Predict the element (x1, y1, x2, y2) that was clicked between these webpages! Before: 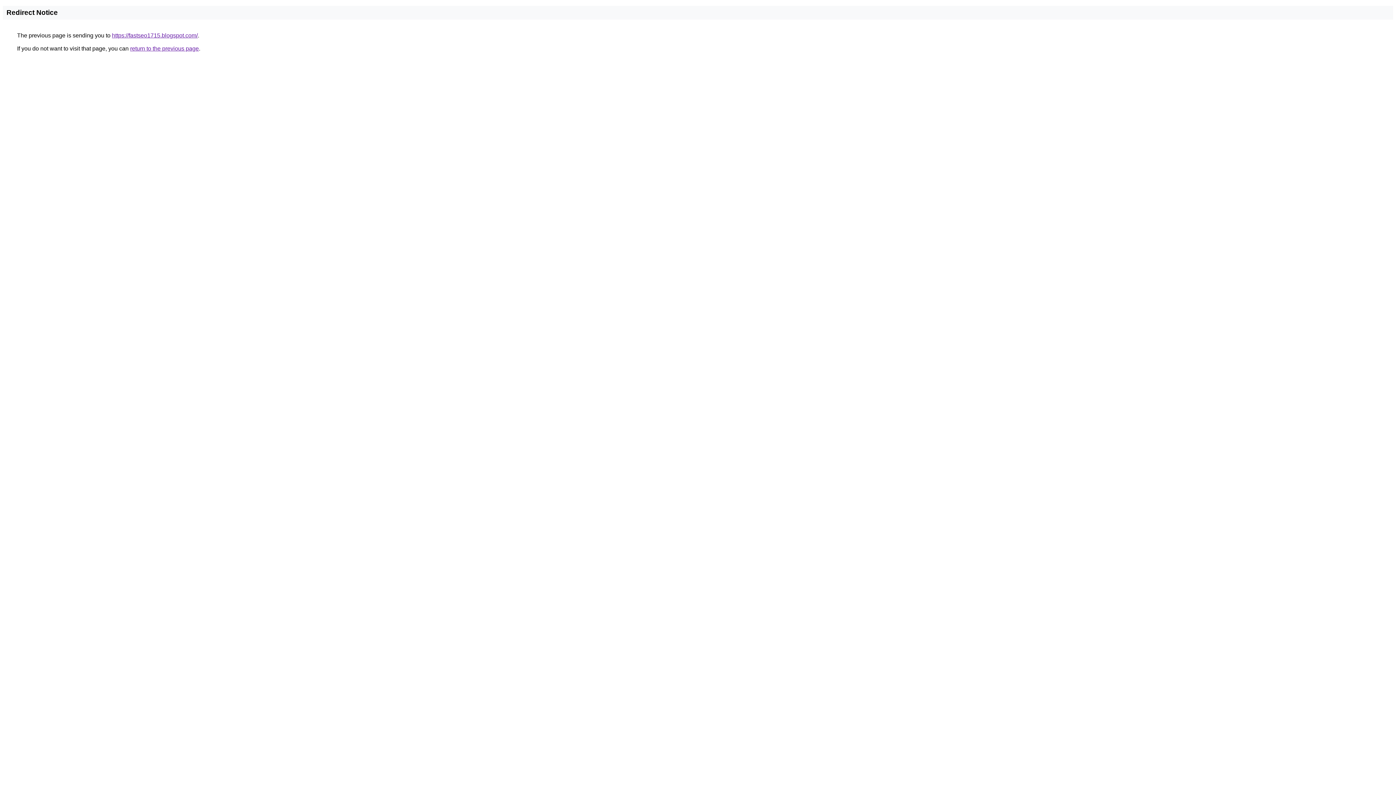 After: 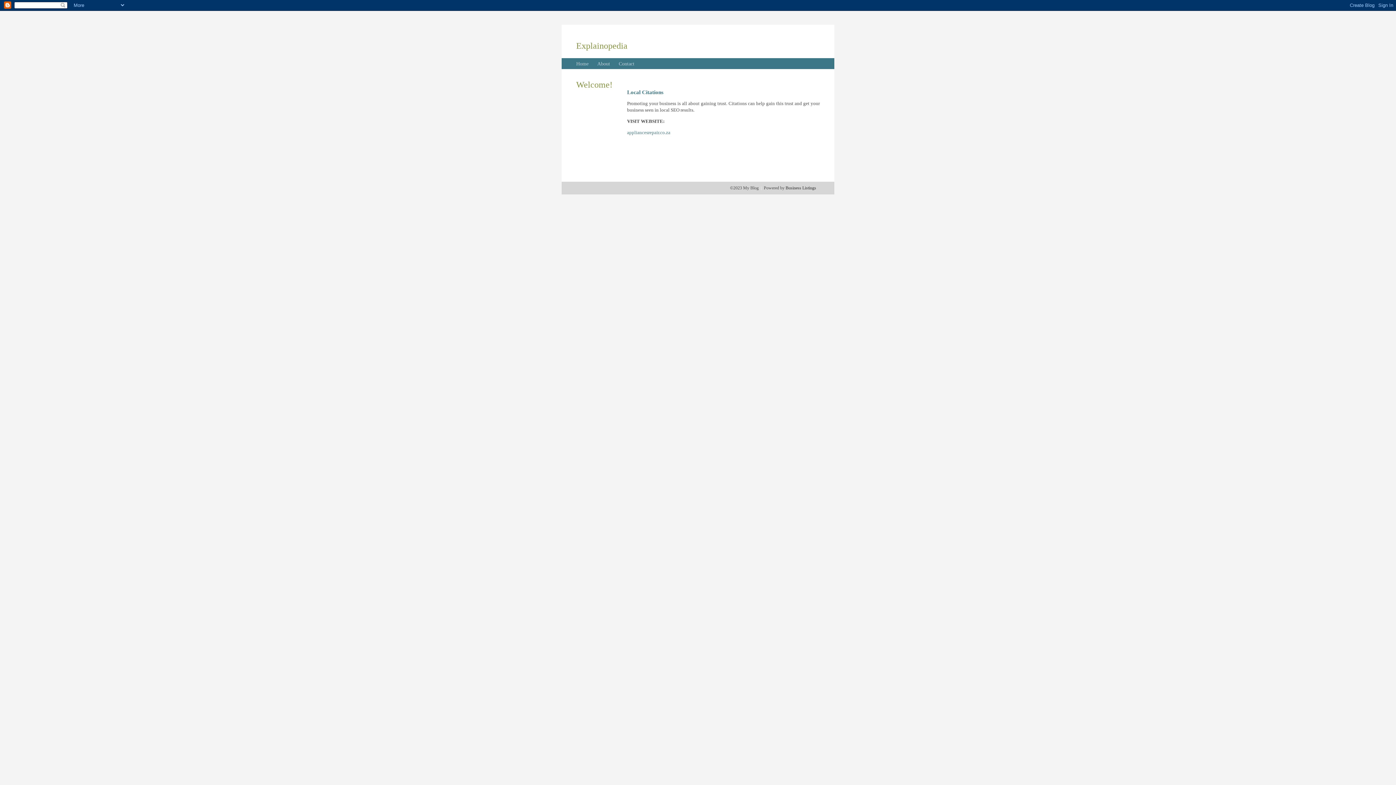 Action: bbox: (112, 32, 197, 38) label: https://fastseo1715.blogspot.com/